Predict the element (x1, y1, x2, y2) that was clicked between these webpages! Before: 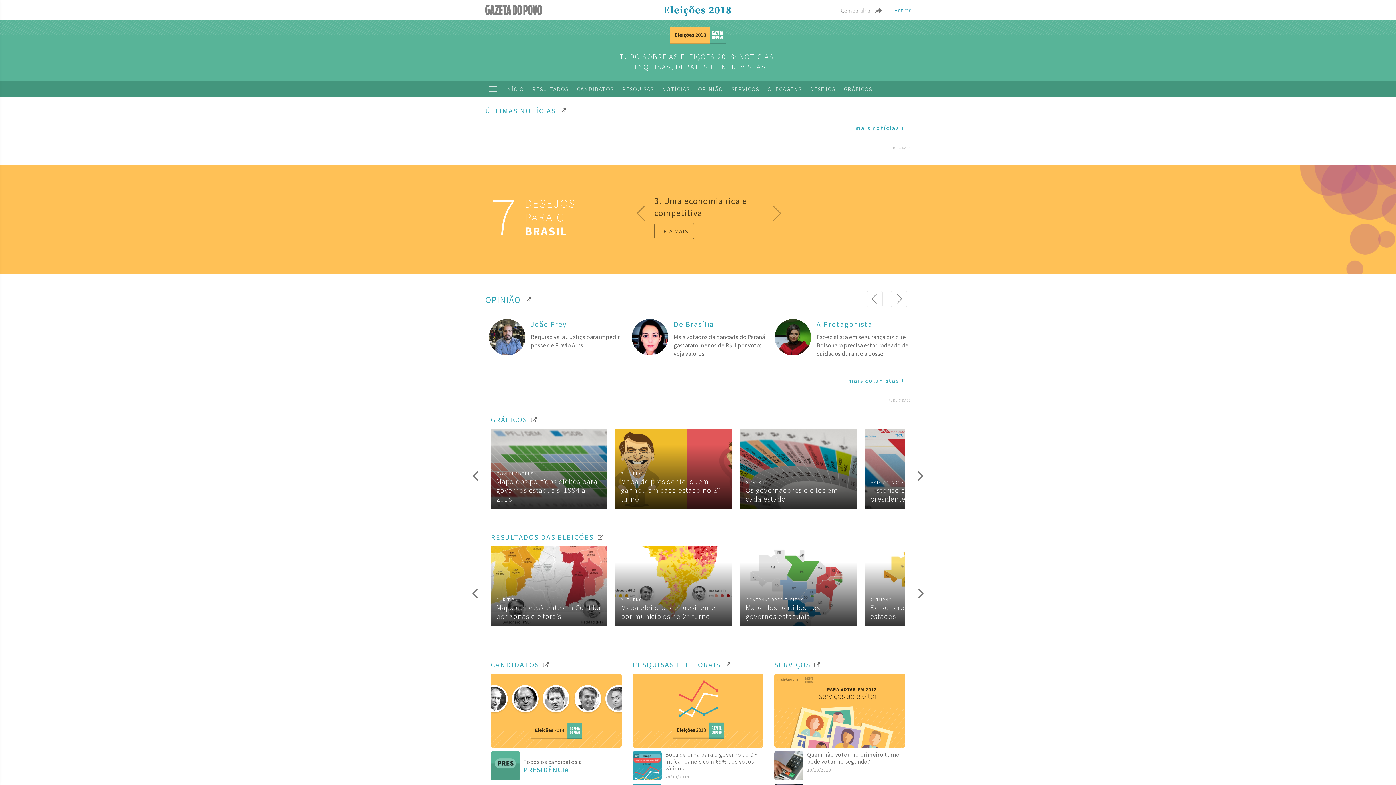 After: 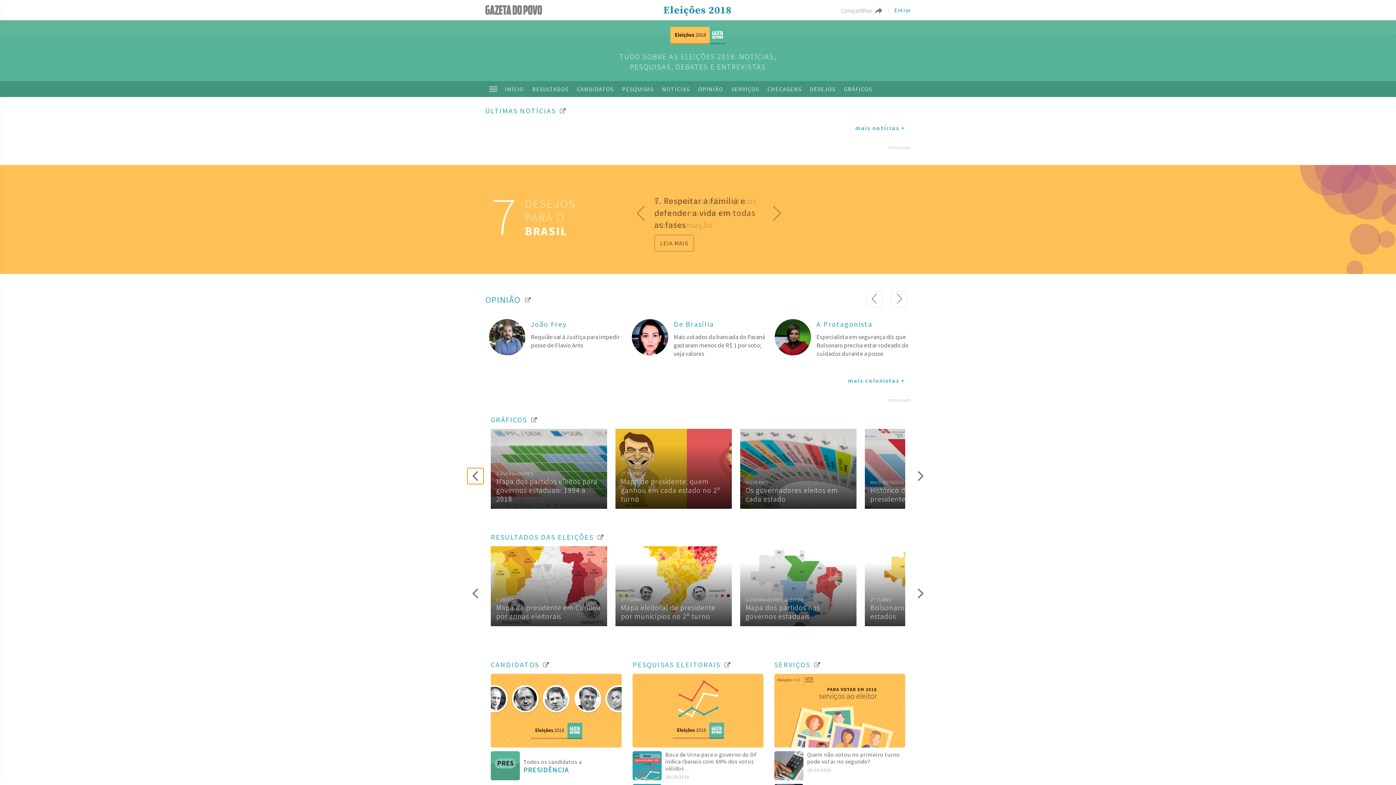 Action: bbox: (467, 468, 483, 484)